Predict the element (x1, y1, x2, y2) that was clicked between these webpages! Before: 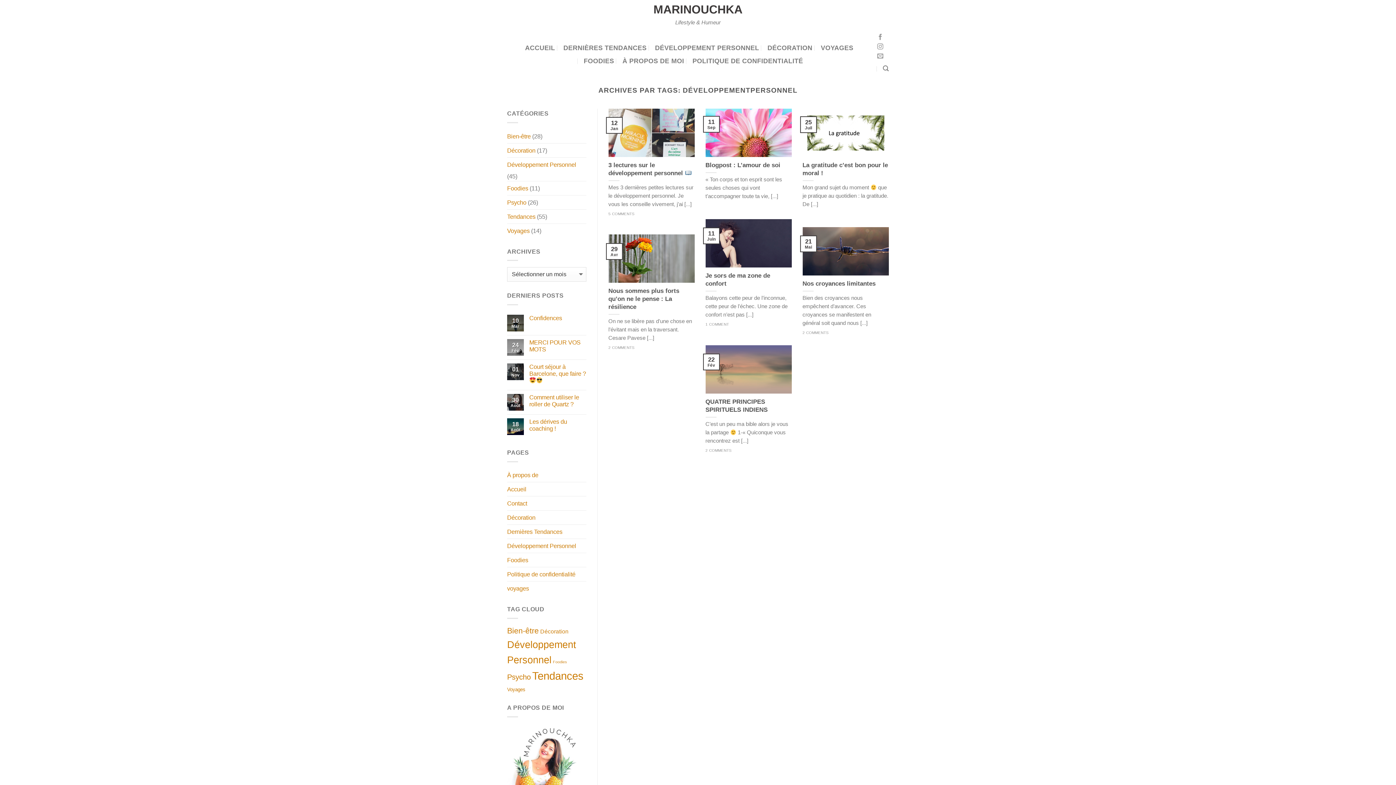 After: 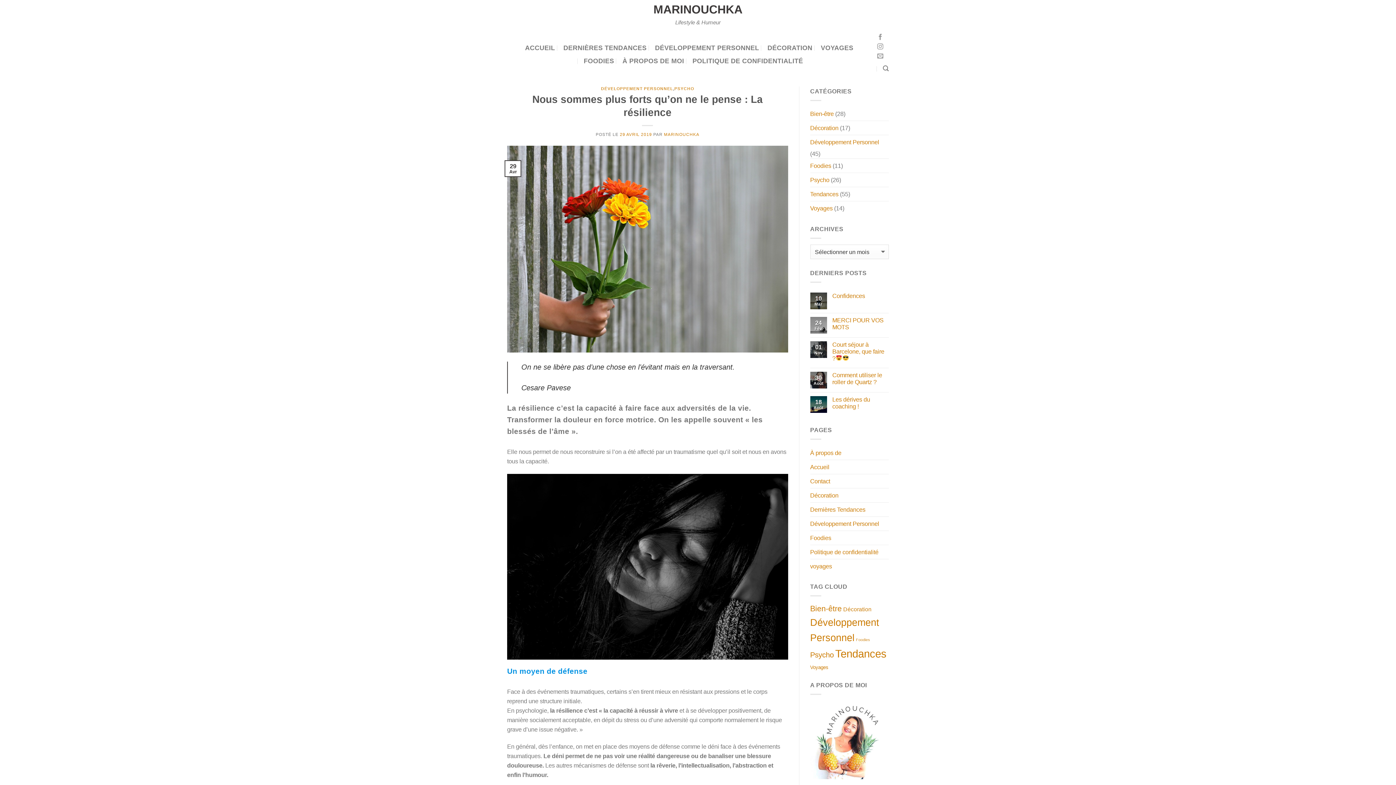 Action: bbox: (608, 234, 694, 357) label: Nous sommes plus forts qu’on ne le pense : La résilience

On ne se libère pas d’une chose en l’évitant mais en la traversant. Cesare Pavese [...]

2 COMMENTS

29
Avr